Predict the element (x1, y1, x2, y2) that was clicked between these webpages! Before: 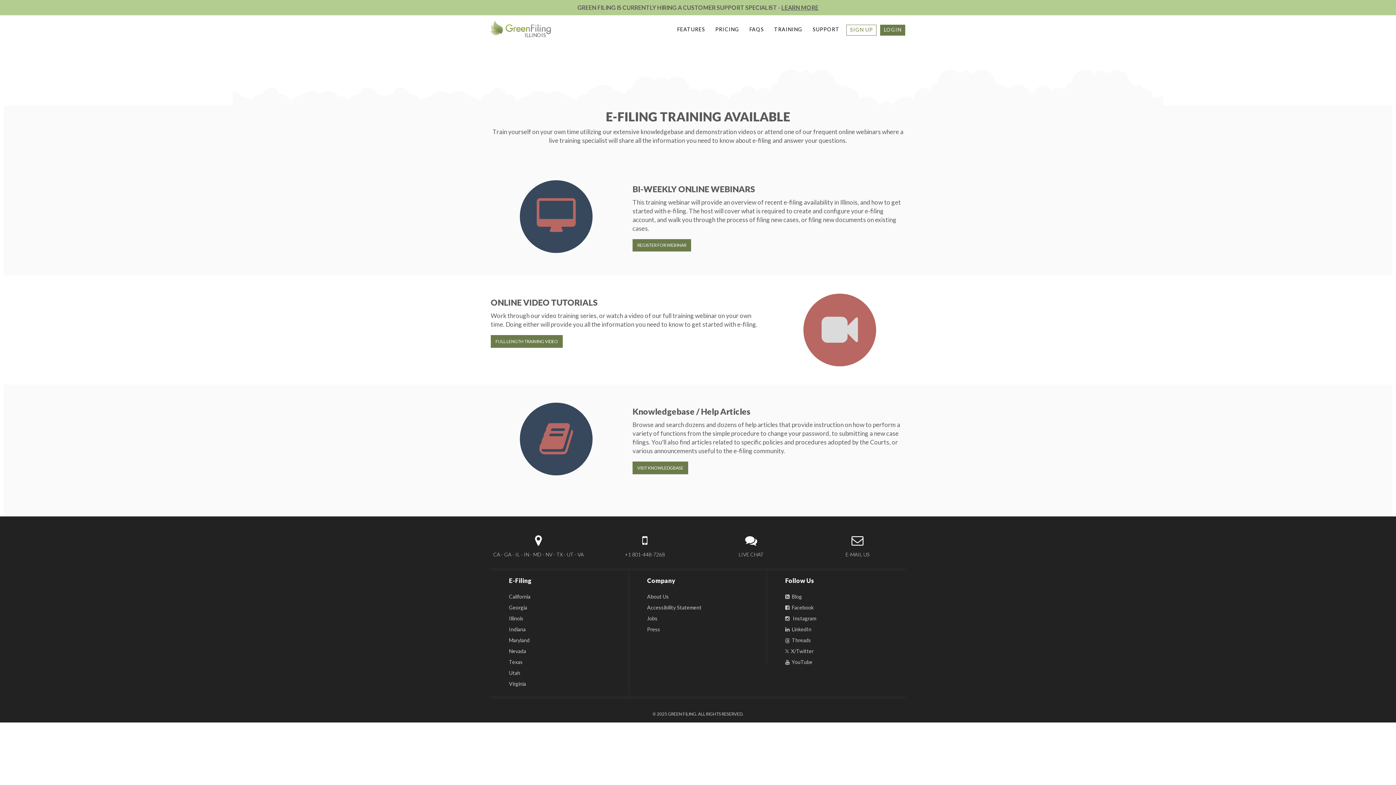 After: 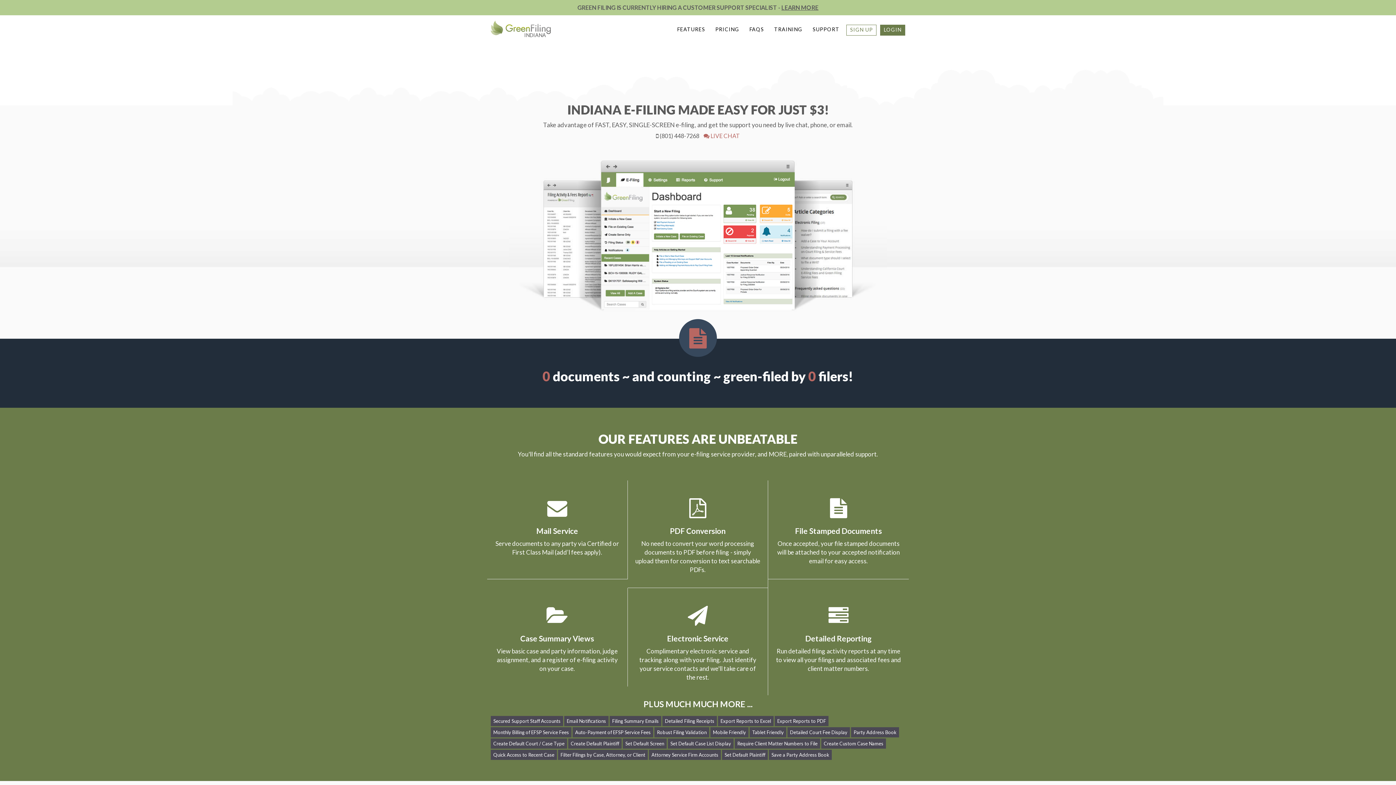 Action: bbox: (509, 626, 525, 632) label: Indiana